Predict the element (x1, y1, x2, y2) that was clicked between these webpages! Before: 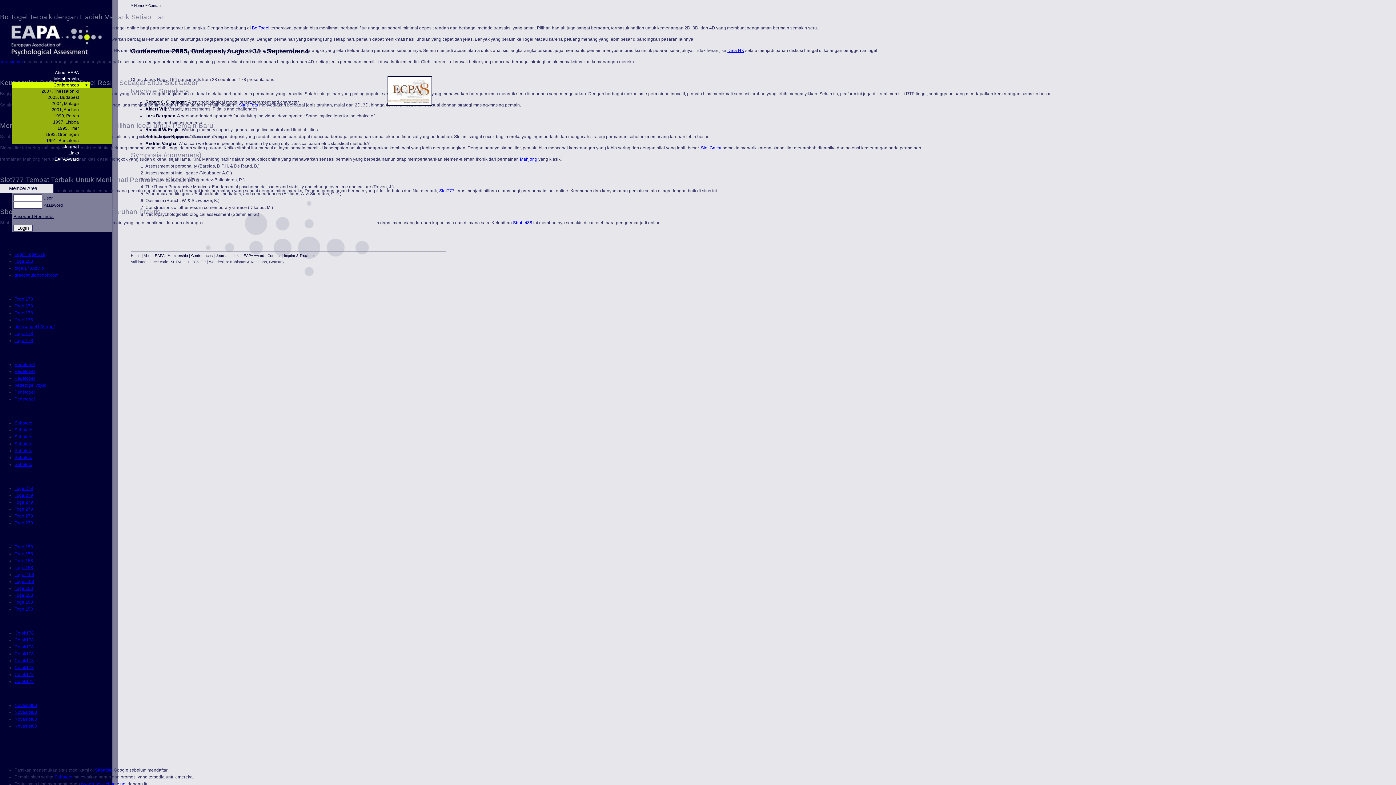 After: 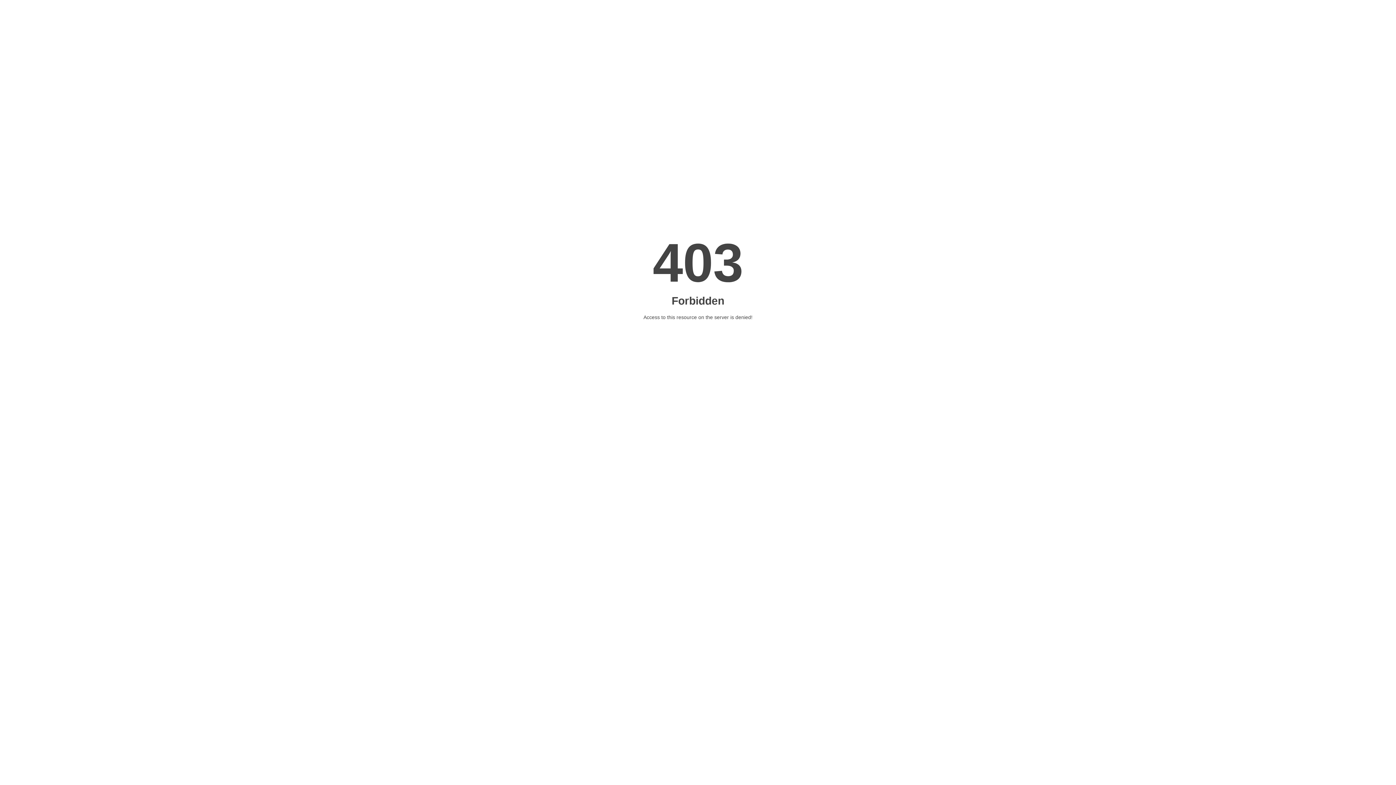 Action: label: Colok178 bbox: (14, 665, 33, 670)